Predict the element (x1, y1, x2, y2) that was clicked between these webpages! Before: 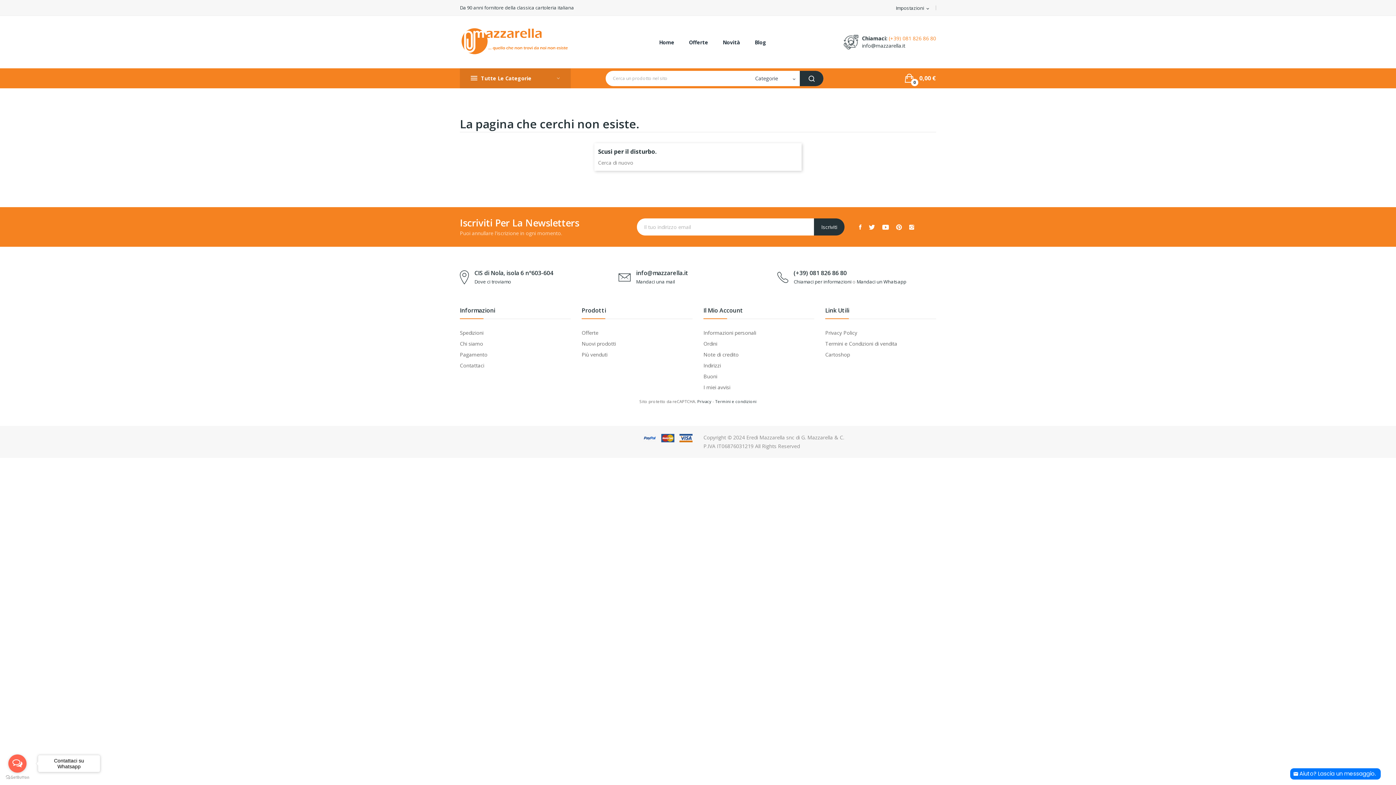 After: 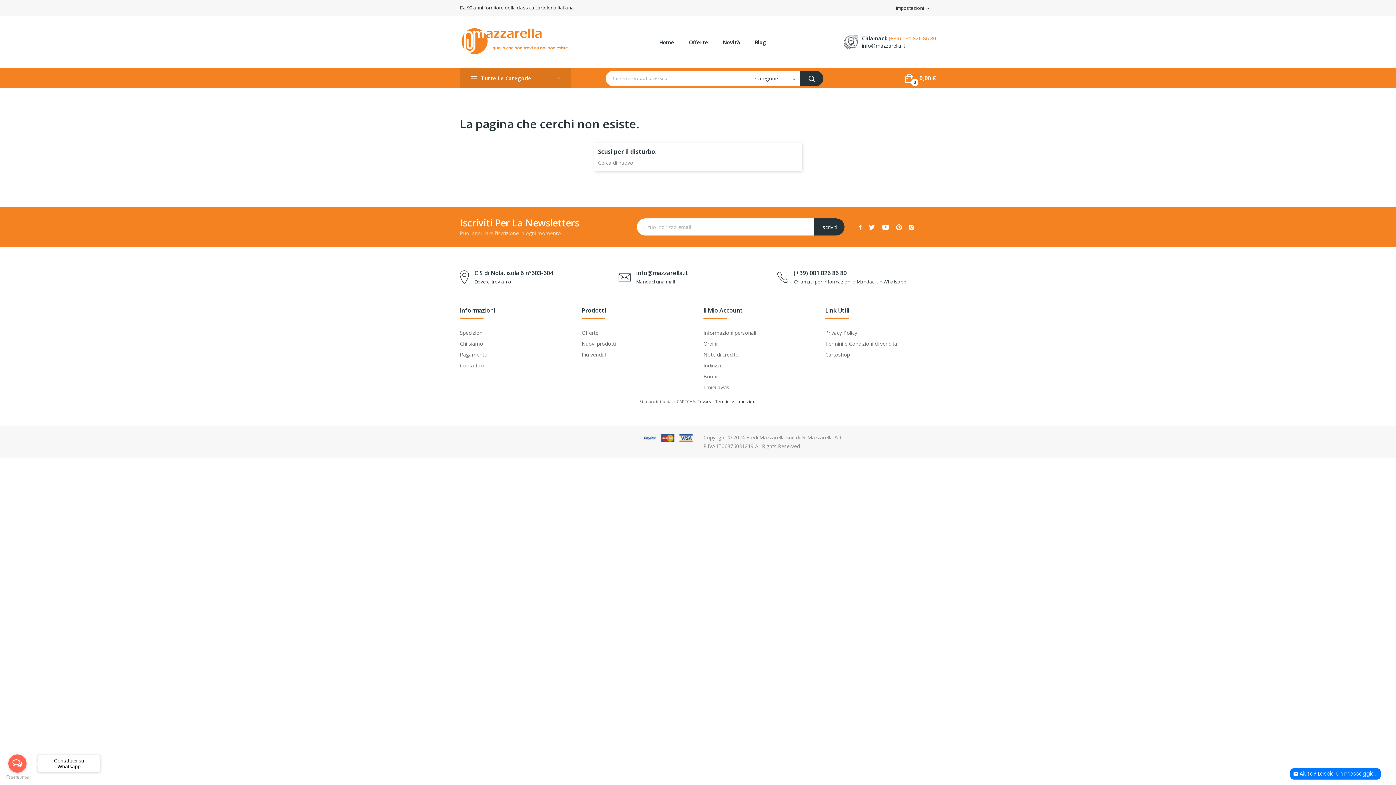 Action: bbox: (8, 754, 26, 773) label: Open messengers list